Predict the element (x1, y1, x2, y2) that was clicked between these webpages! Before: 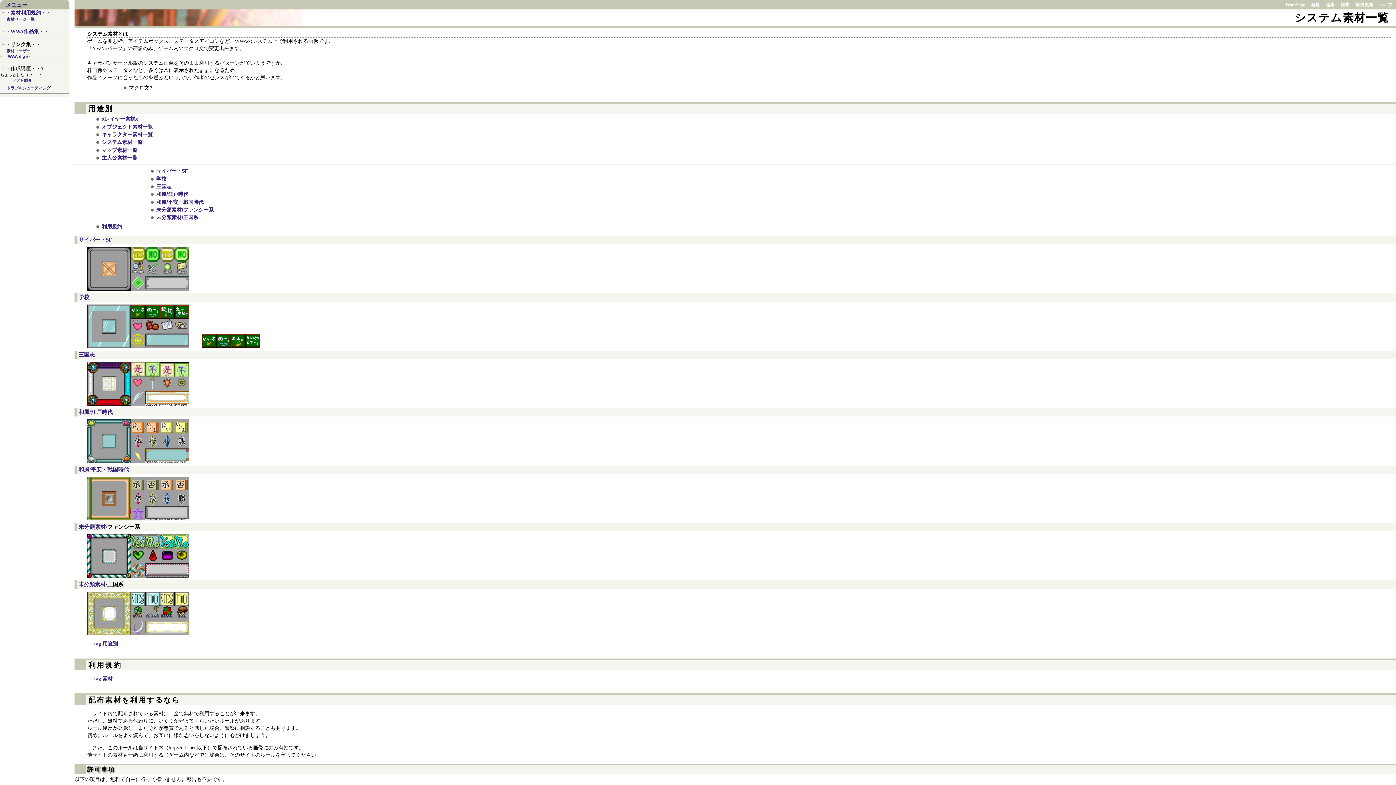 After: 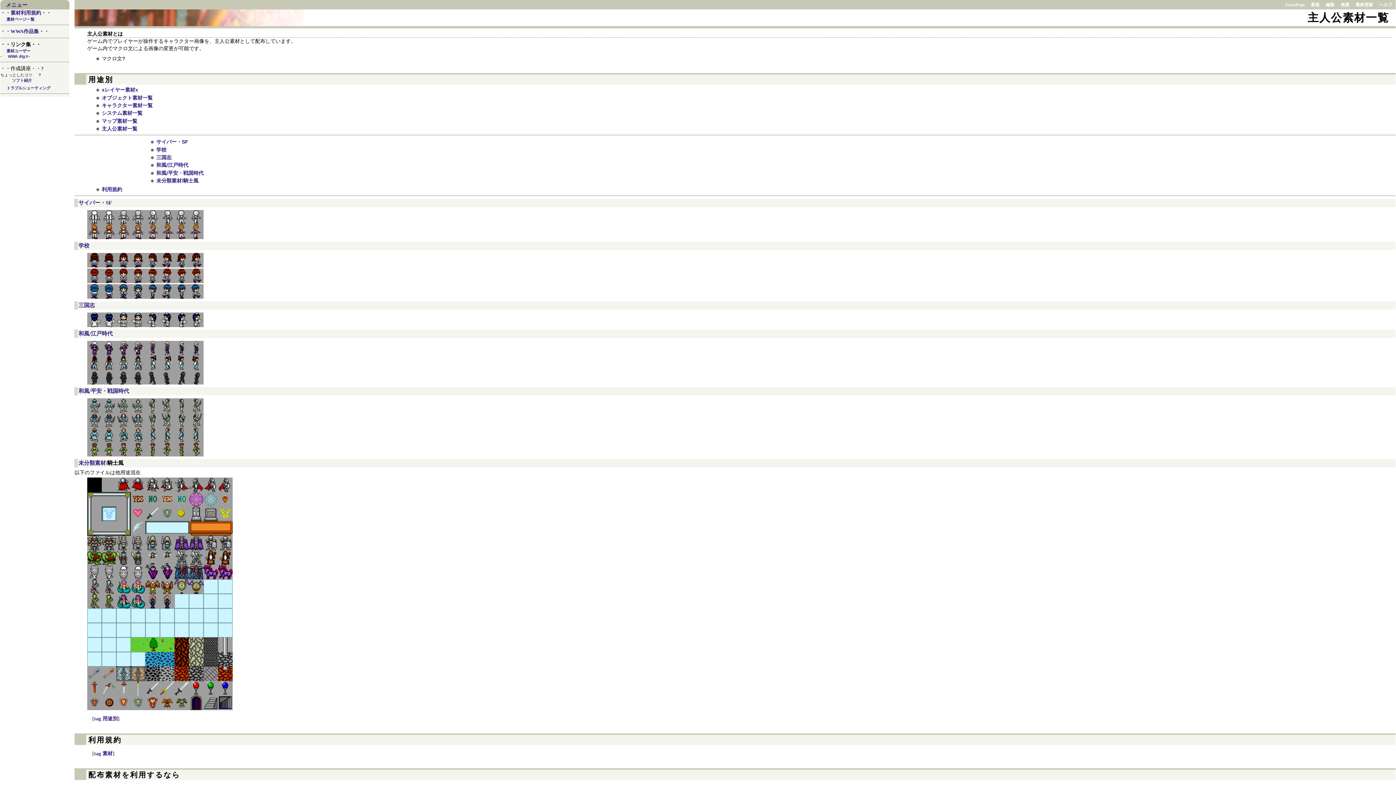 Action: bbox: (101, 154, 137, 160) label: 主人公素材一覧